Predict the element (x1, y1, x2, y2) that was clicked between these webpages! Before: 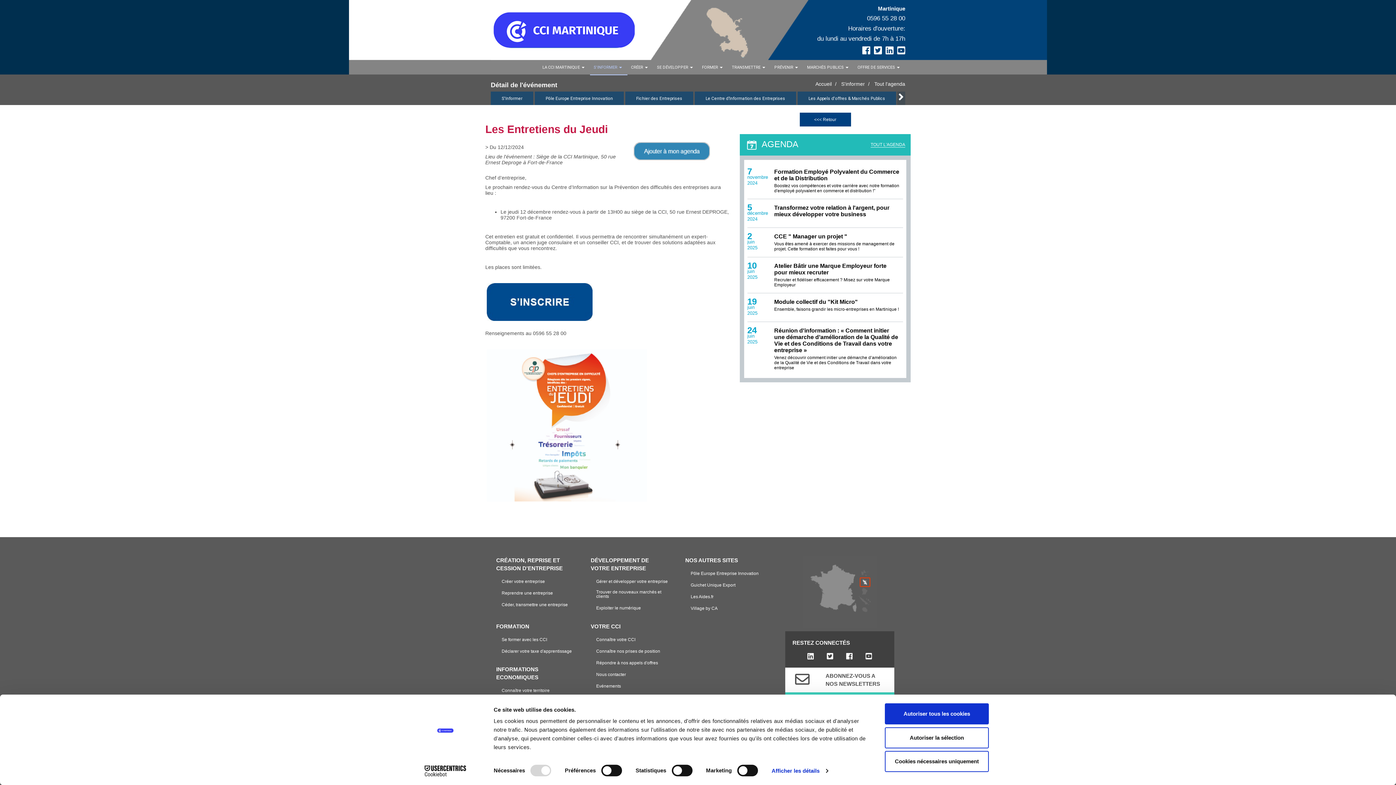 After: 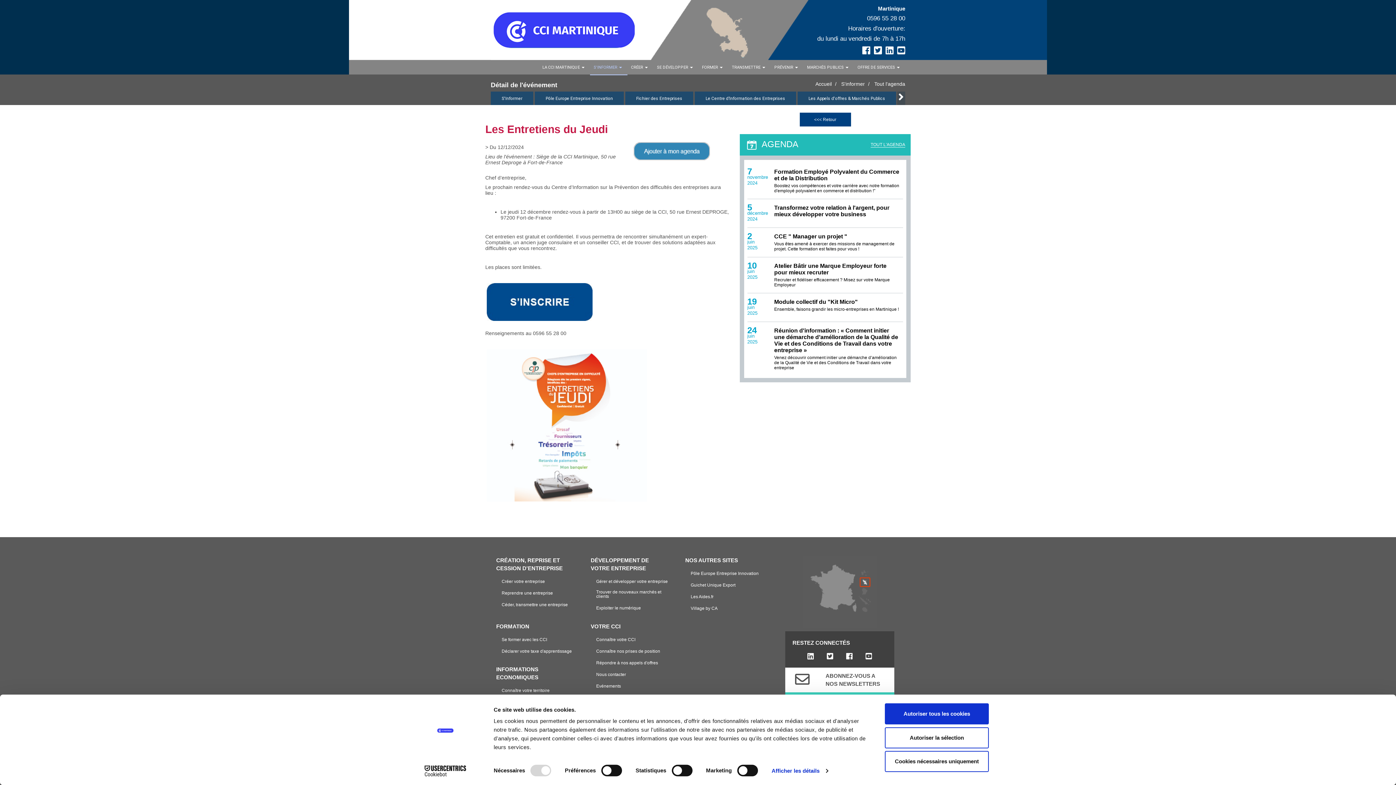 Action: label: Cookiebot - opens in a new window bbox: (413, 765, 477, 776)